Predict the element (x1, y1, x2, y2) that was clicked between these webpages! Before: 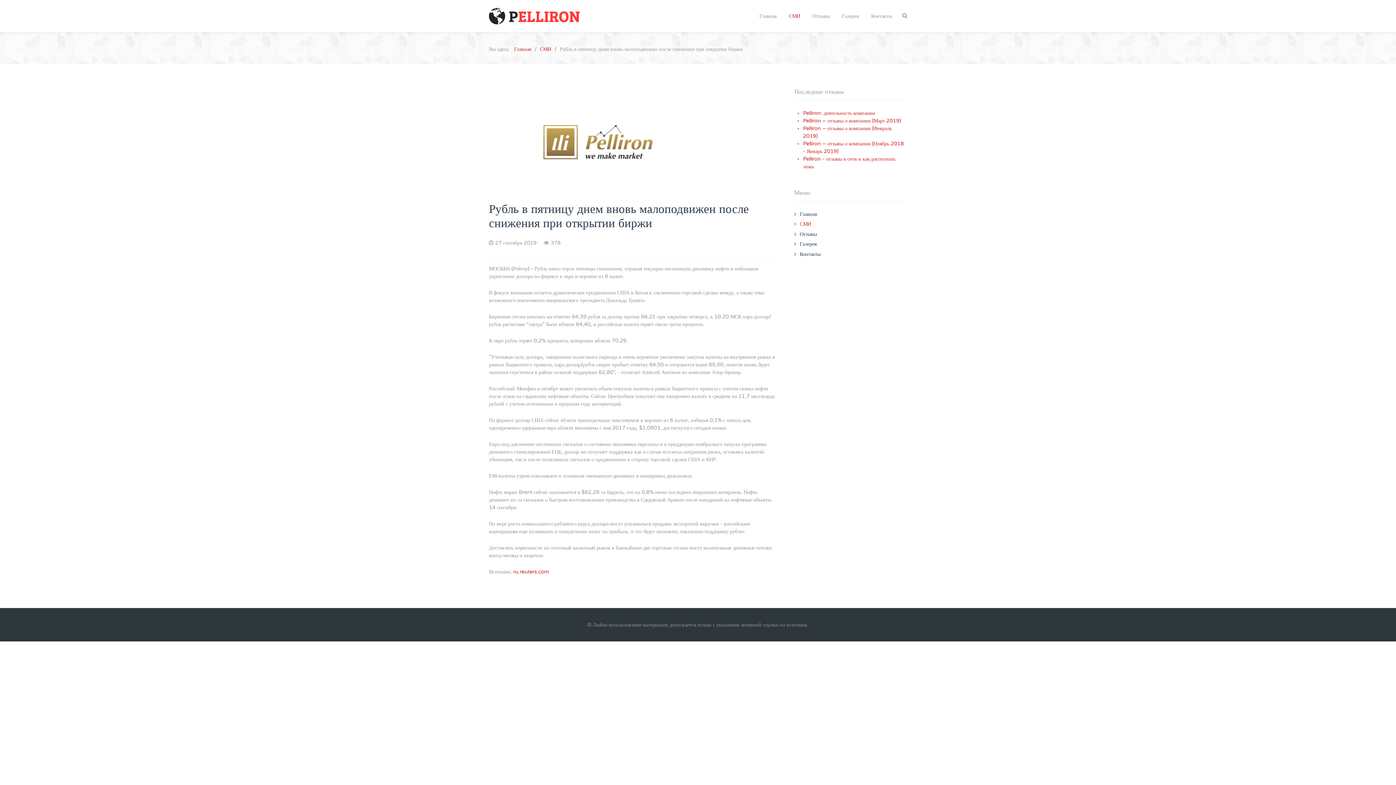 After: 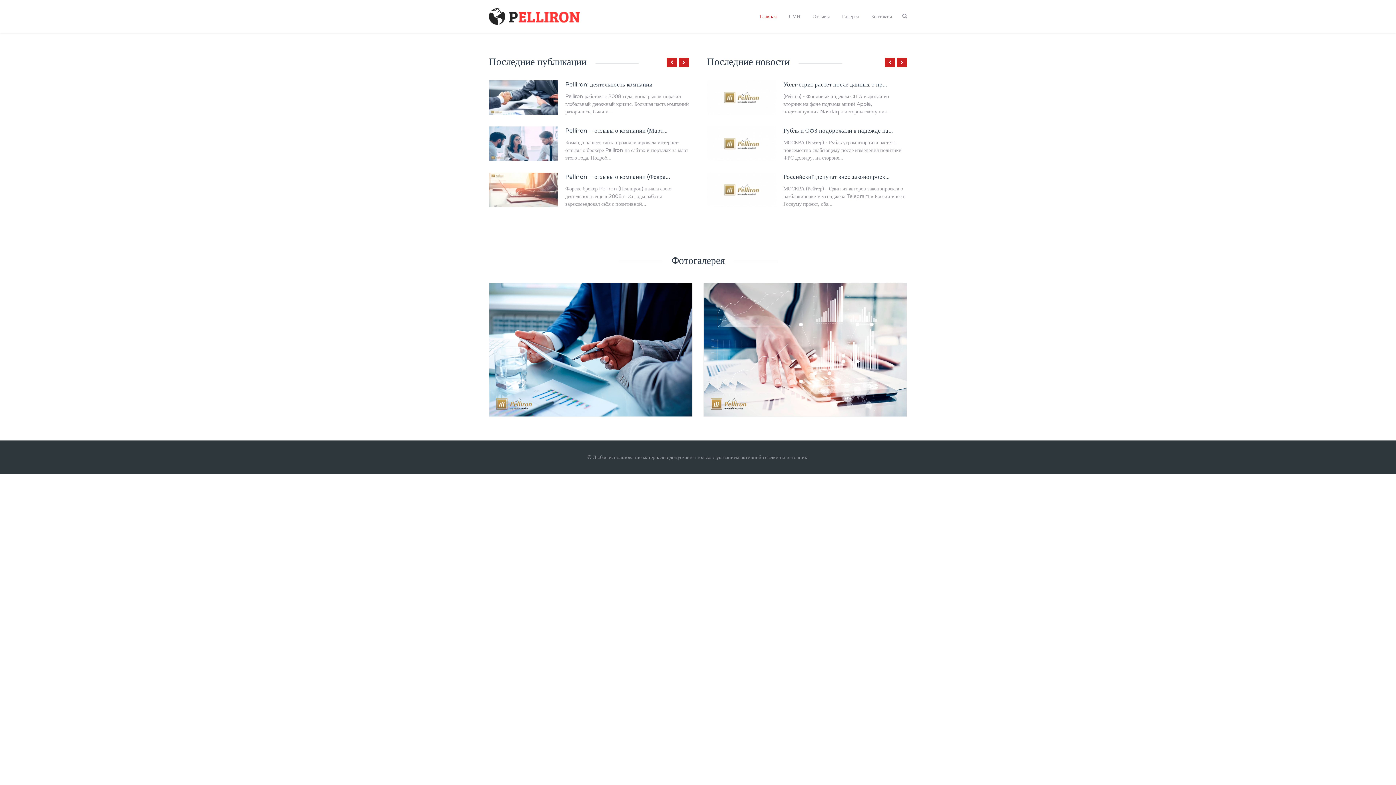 Action: bbox: (794, 210, 907, 218) label: Главная